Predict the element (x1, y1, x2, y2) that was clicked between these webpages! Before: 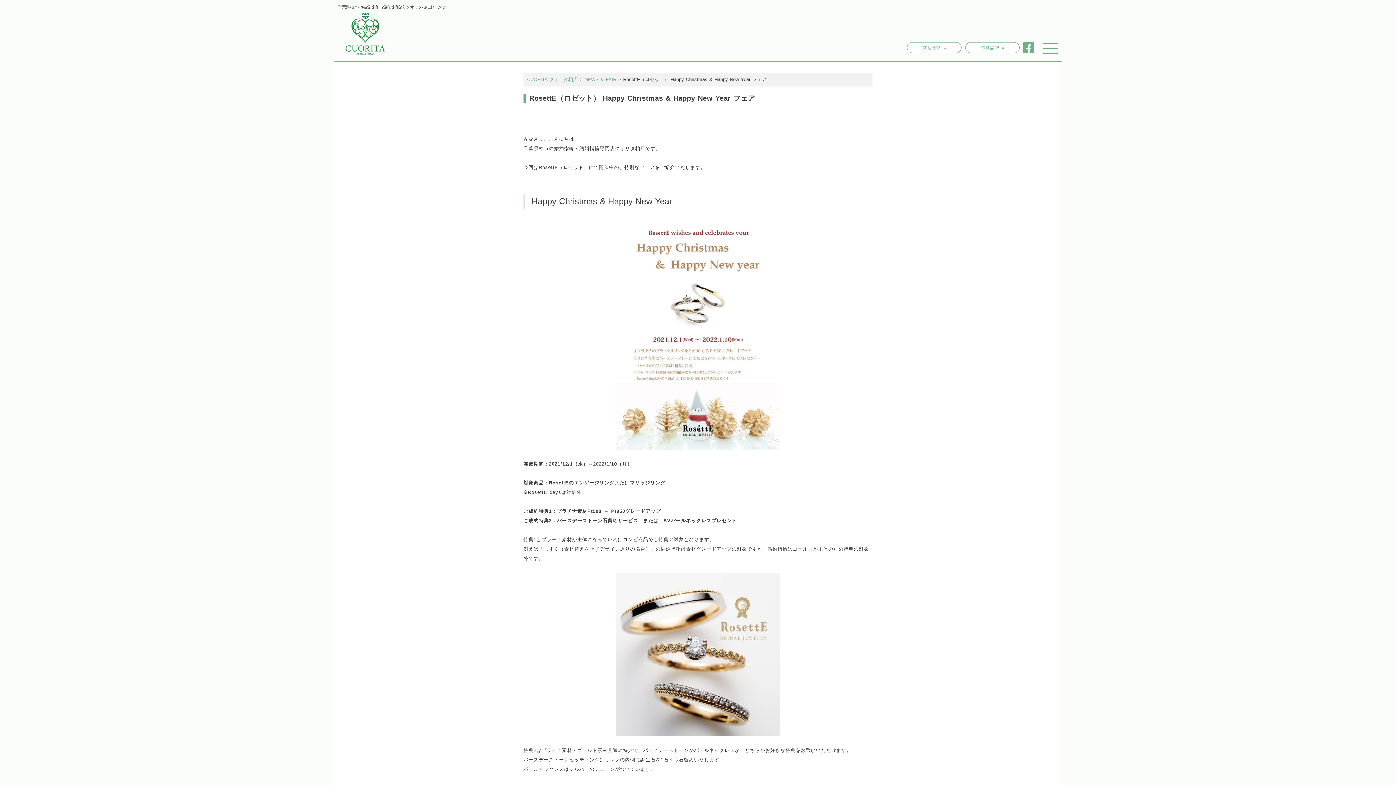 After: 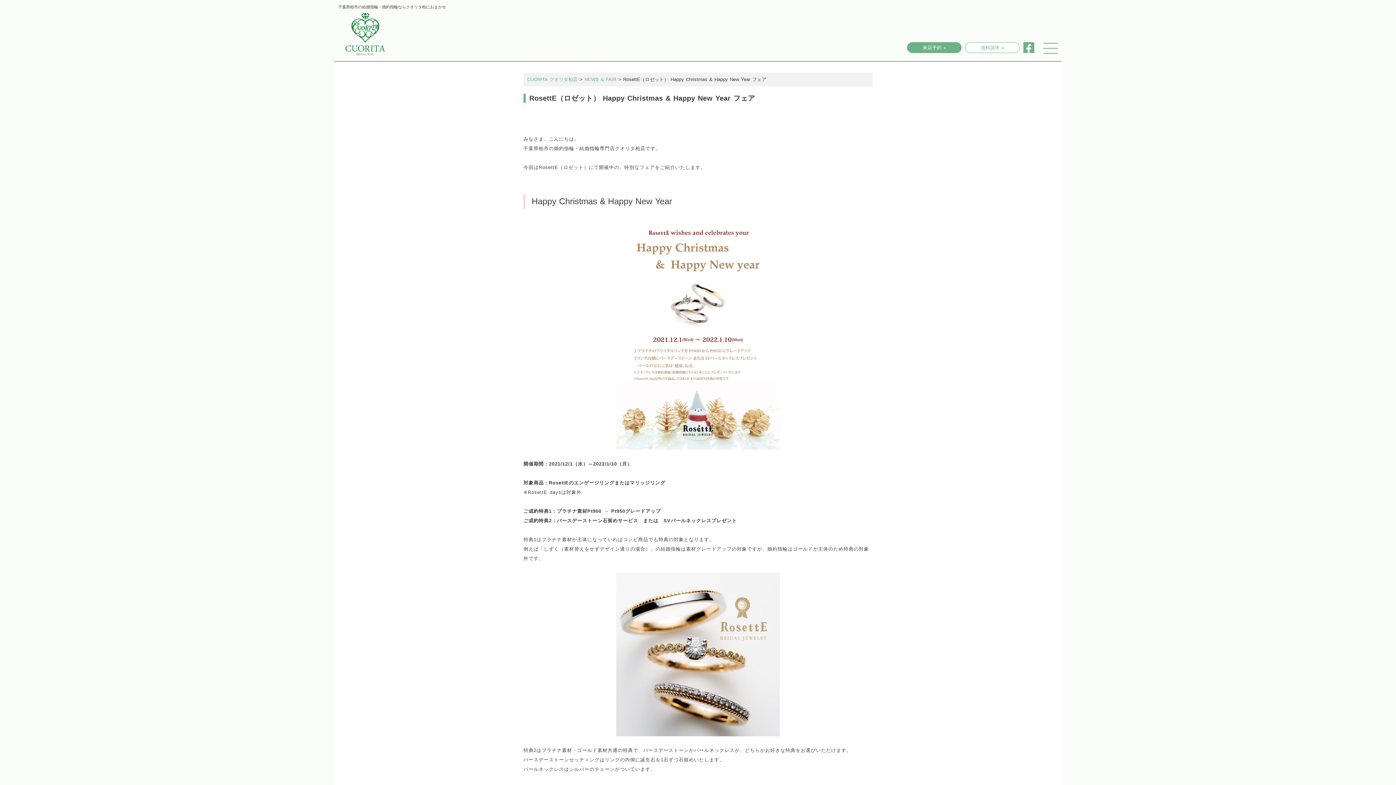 Action: bbox: (907, 42, 961, 53) label: 来店予約 »